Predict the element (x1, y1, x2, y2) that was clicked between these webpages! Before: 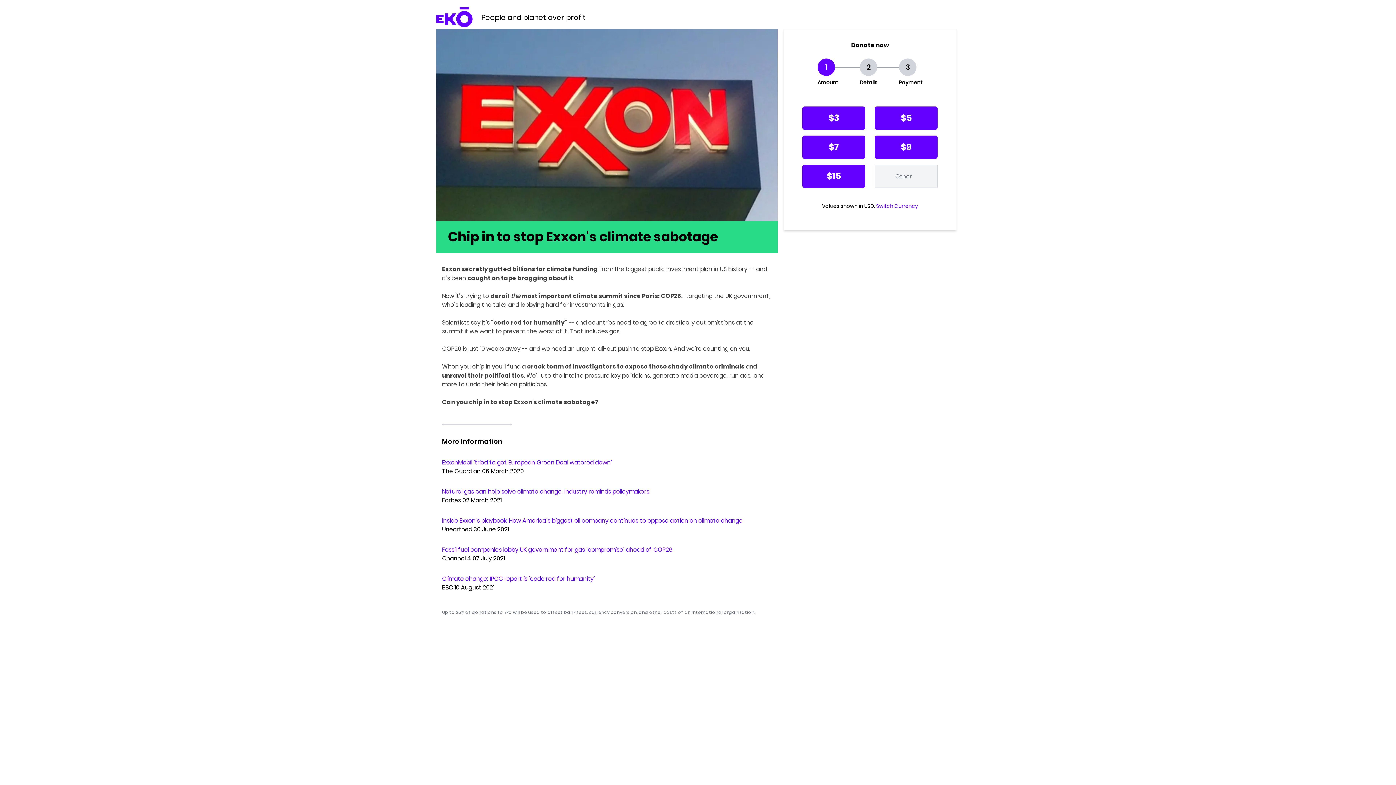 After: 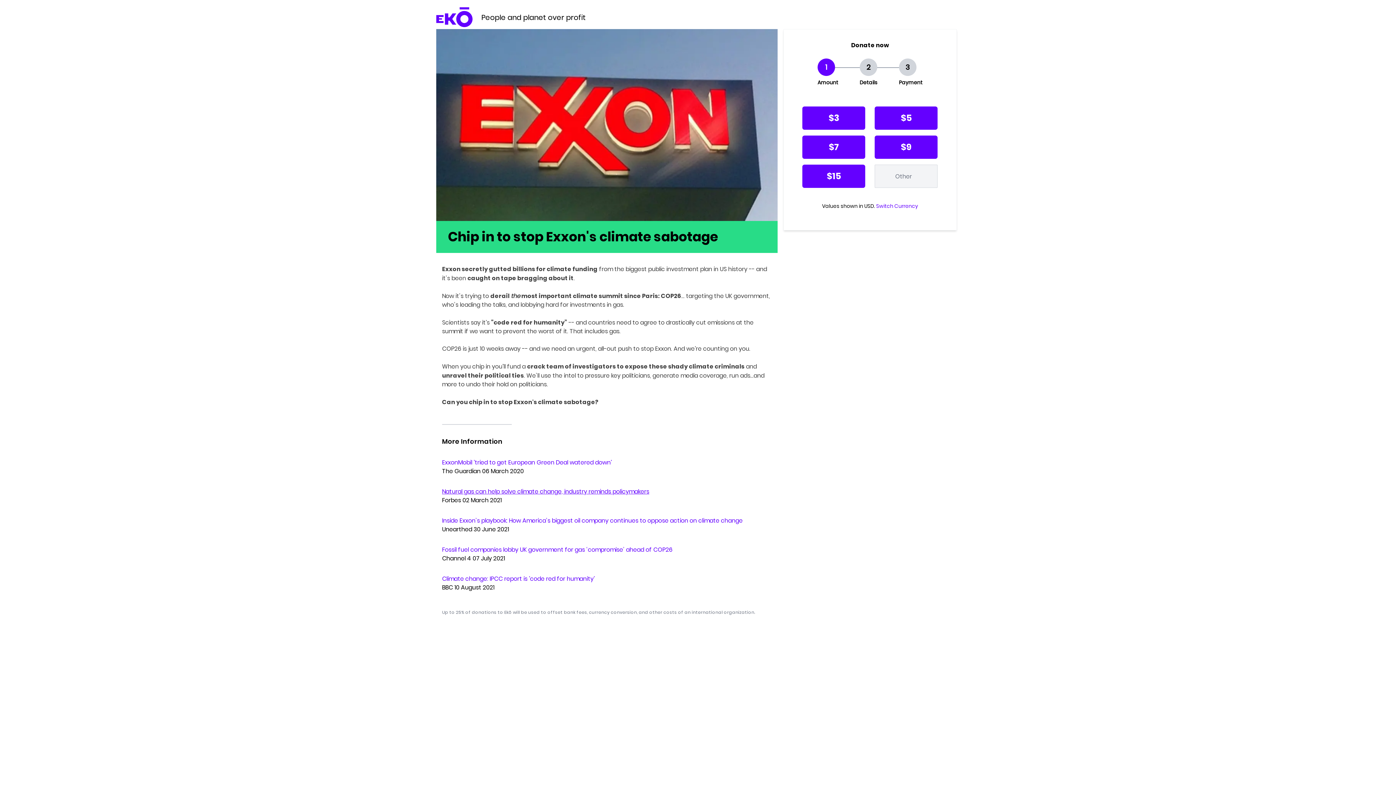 Action: label: Natural gas can help solve climate change, industry reminds policymakers bbox: (442, 487, 649, 495)